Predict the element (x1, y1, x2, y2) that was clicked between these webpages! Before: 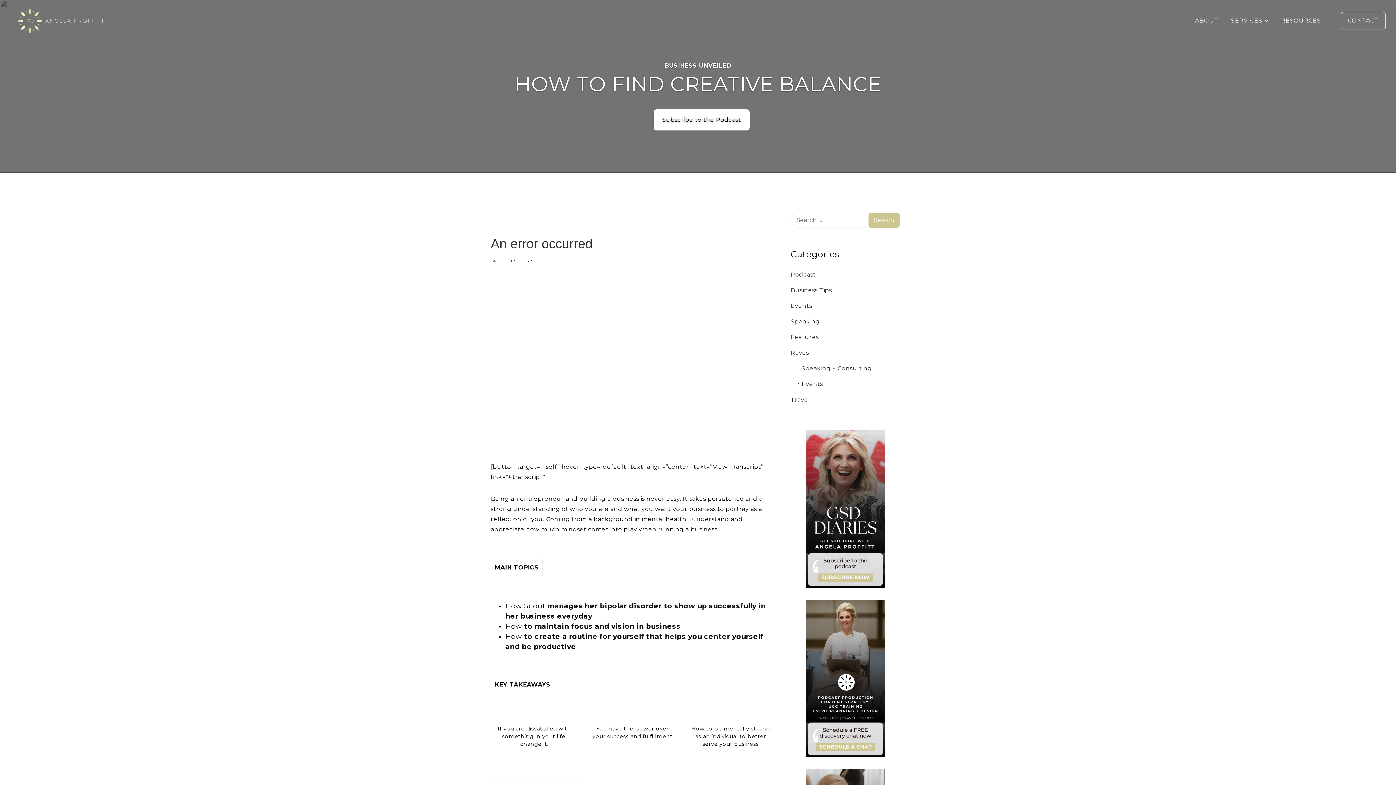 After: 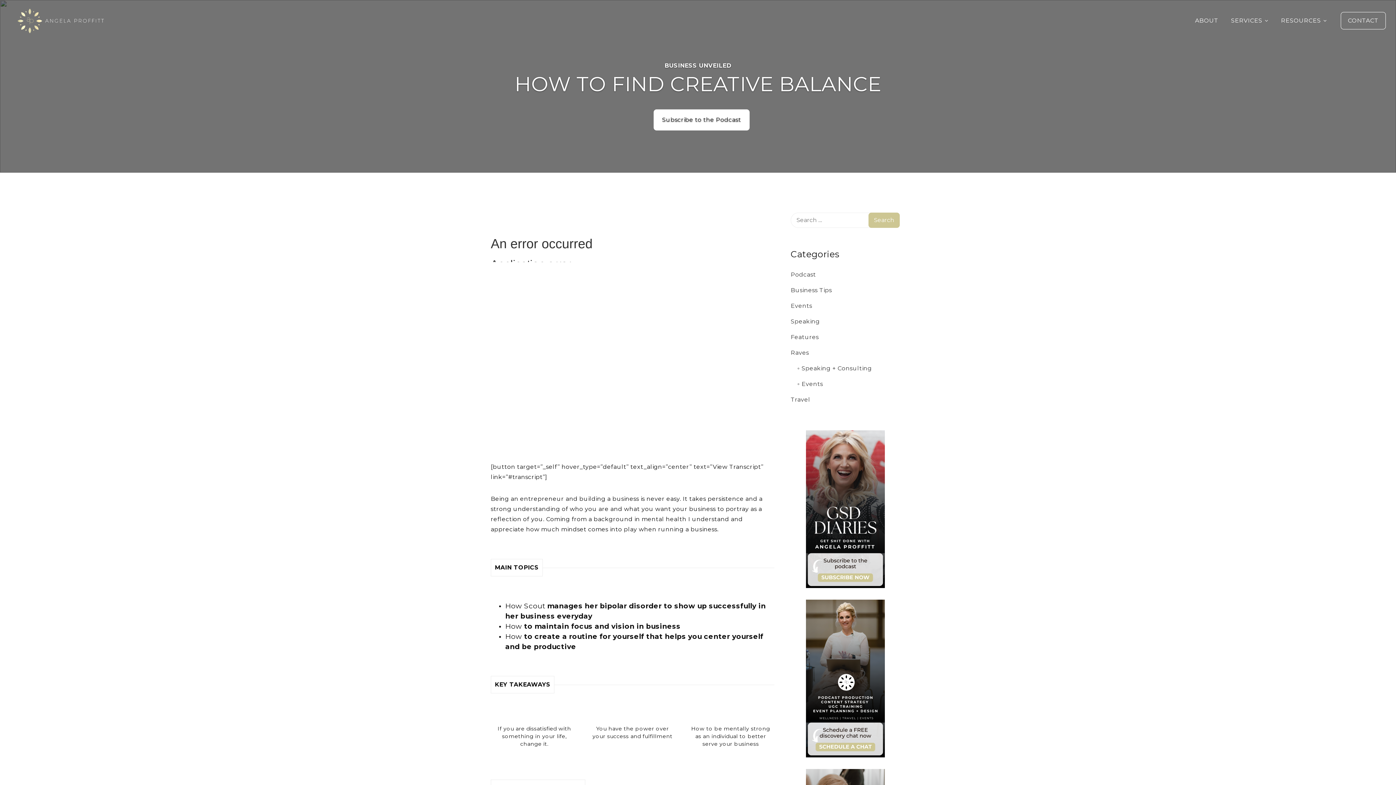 Action: bbox: (790, 430, 900, 588)